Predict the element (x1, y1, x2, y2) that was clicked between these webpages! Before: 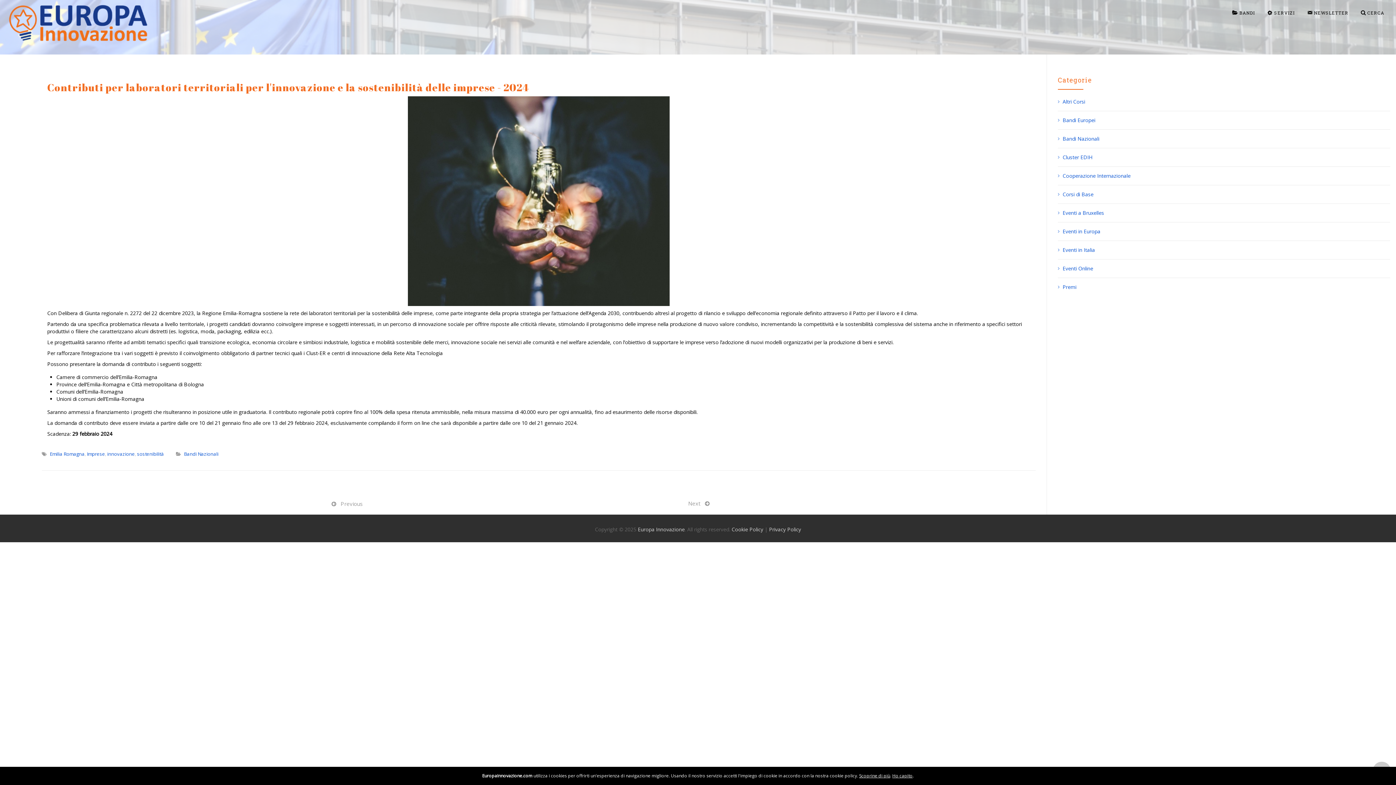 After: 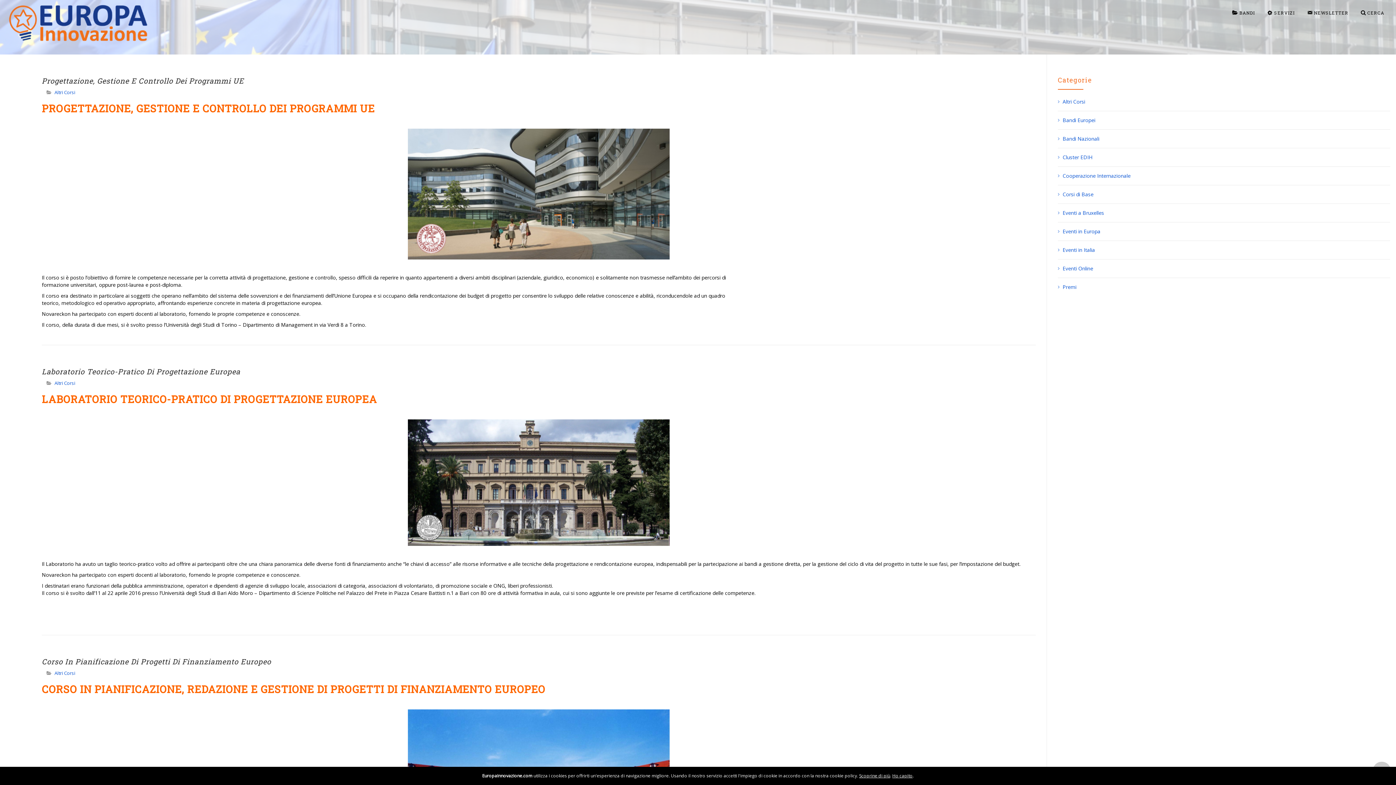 Action: bbox: (1058, 98, 1085, 105) label: Altri Corsi